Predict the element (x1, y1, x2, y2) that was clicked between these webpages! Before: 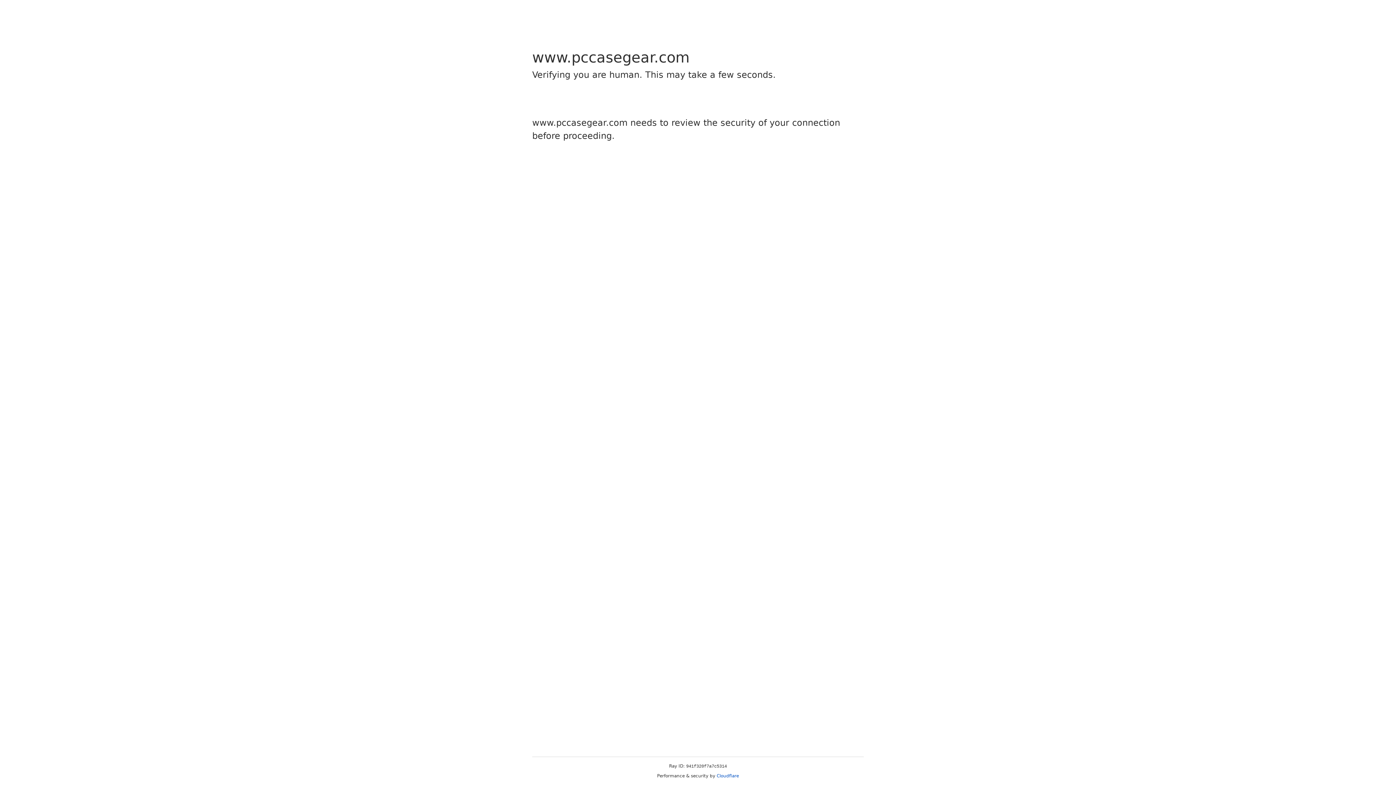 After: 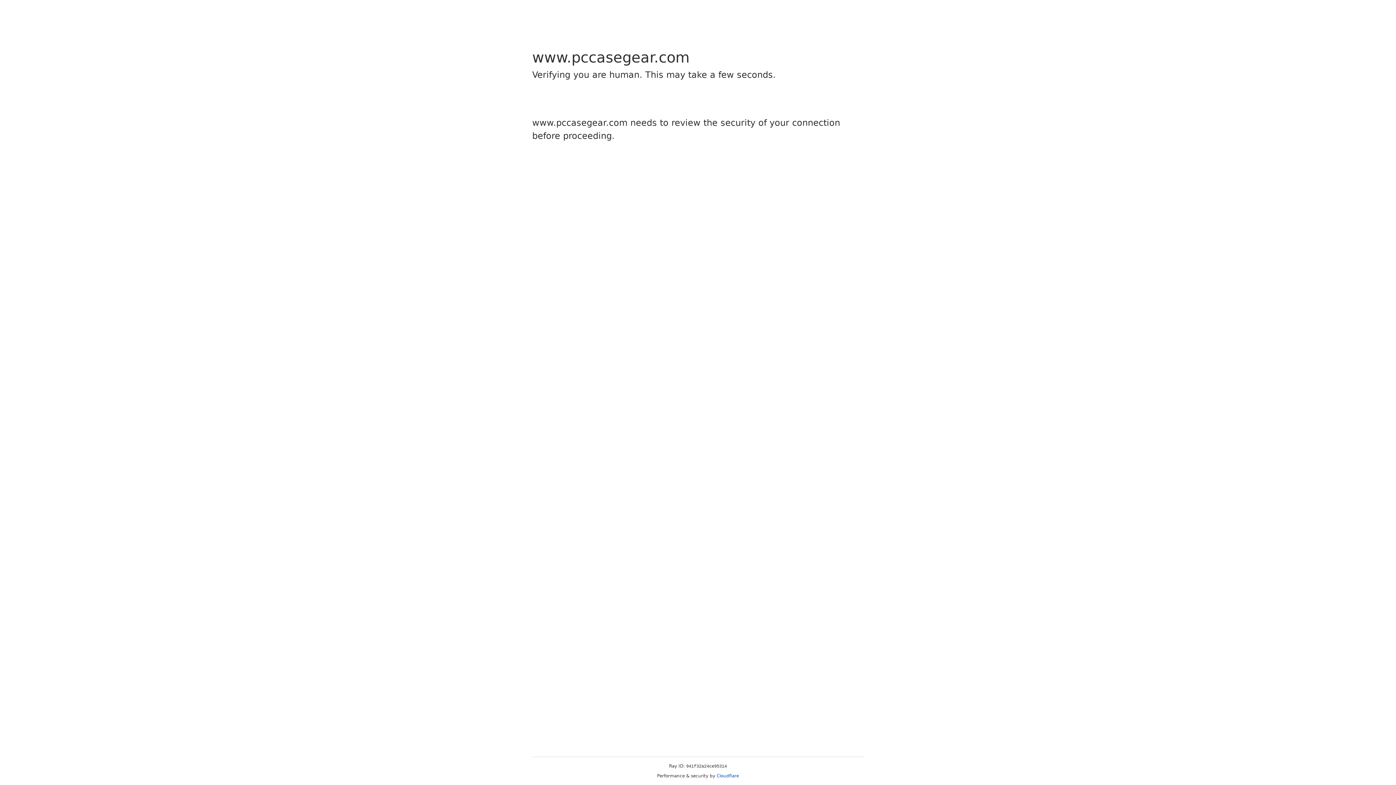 Action: bbox: (716, 773, 739, 778) label: Cloudflare